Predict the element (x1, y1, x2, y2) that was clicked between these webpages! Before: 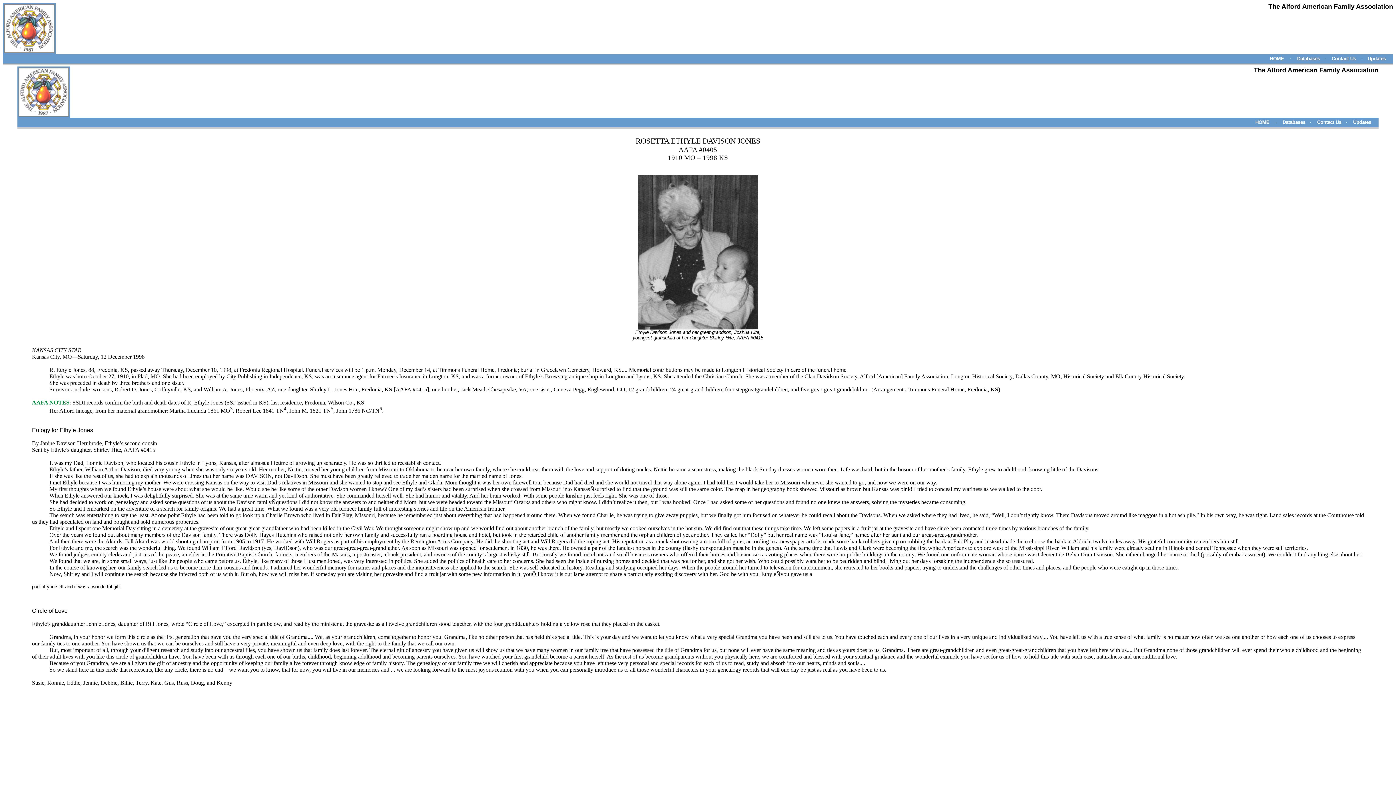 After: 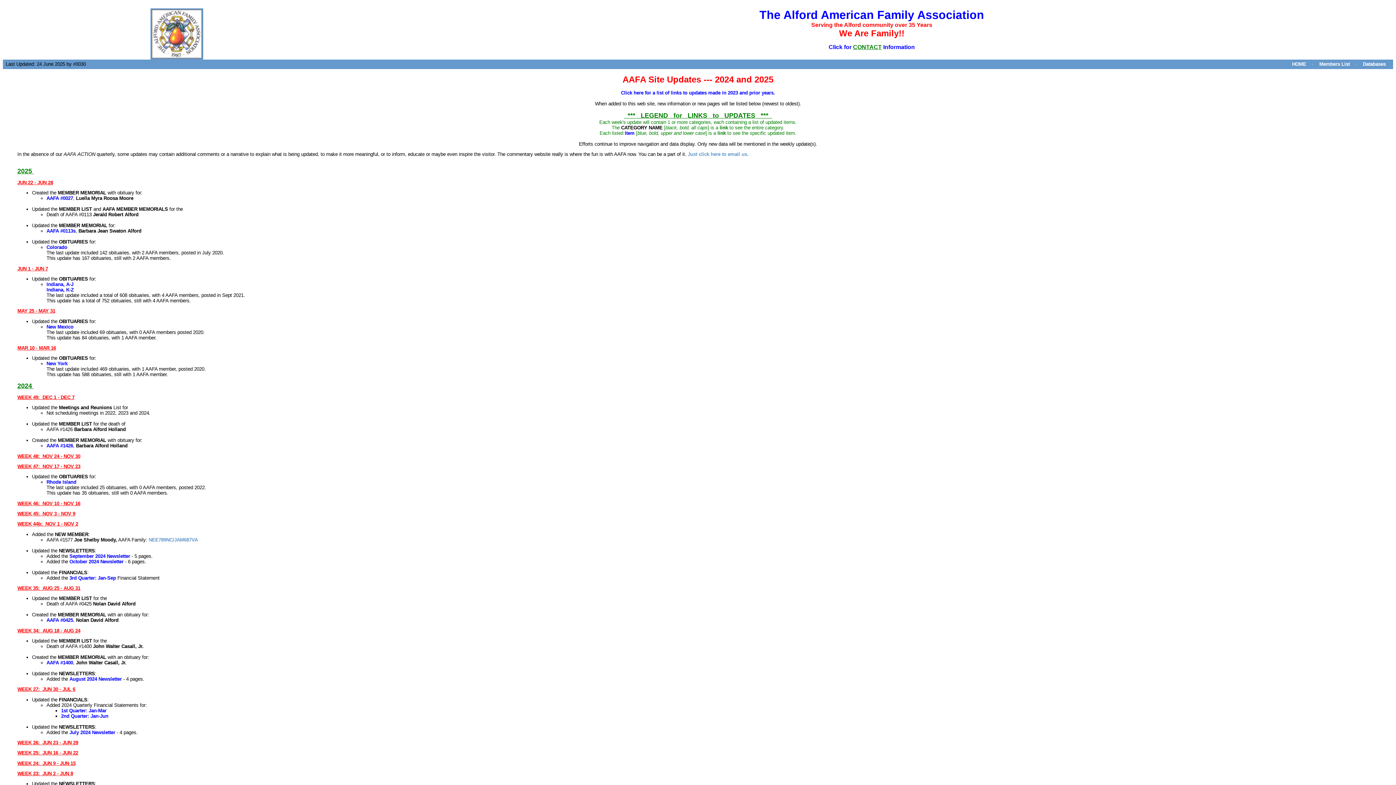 Action: bbox: (1368, 56, 1386, 61) label: Updates